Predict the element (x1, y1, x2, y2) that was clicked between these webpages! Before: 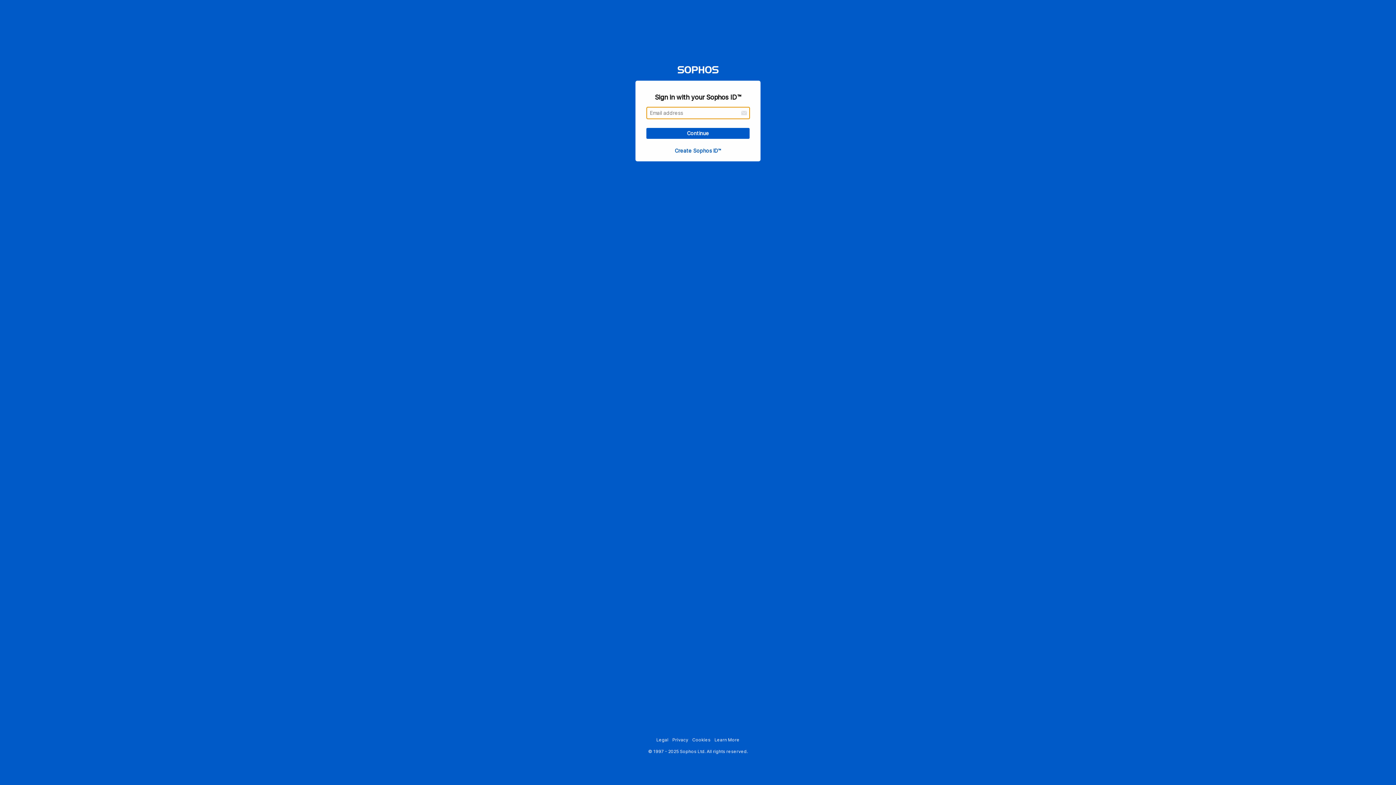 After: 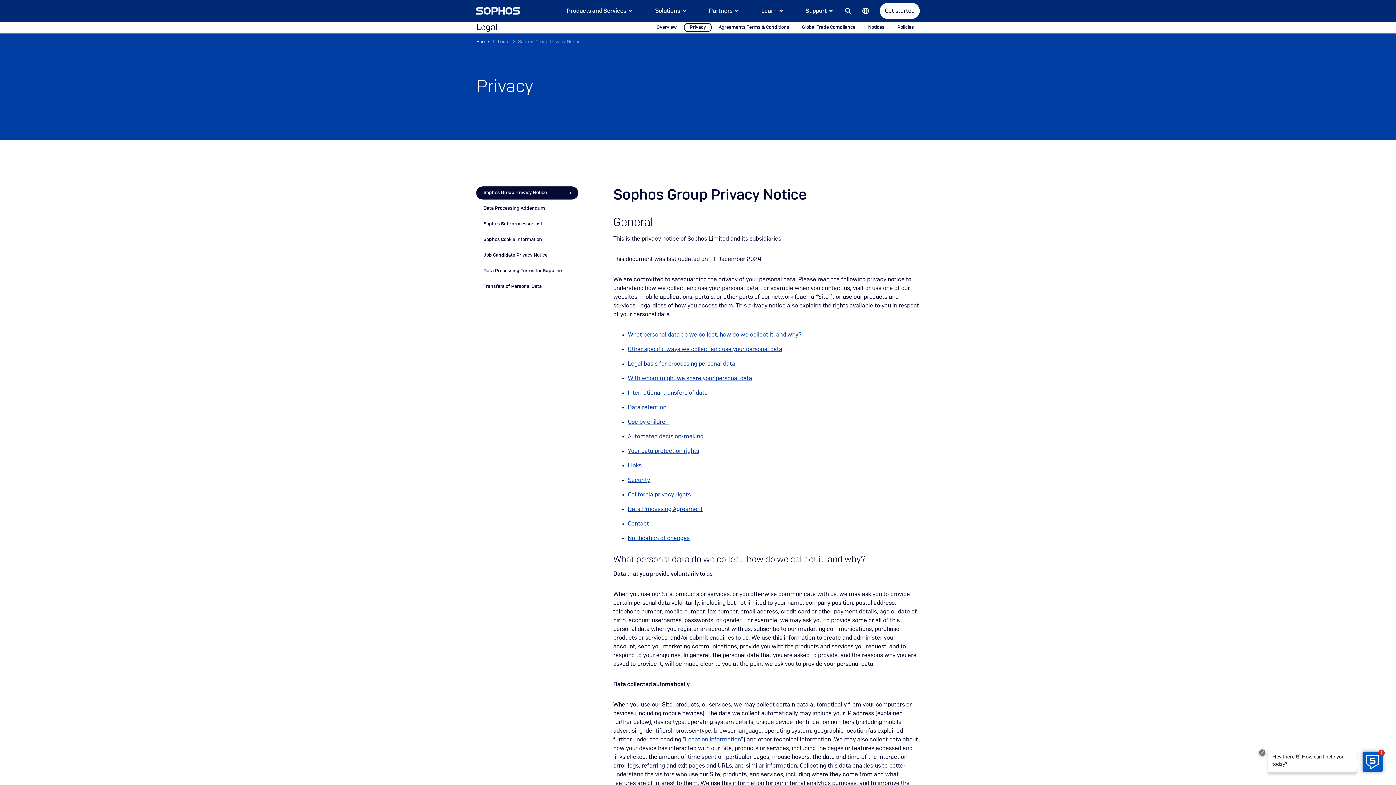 Action: bbox: (672, 737, 688, 742) label: Privacy